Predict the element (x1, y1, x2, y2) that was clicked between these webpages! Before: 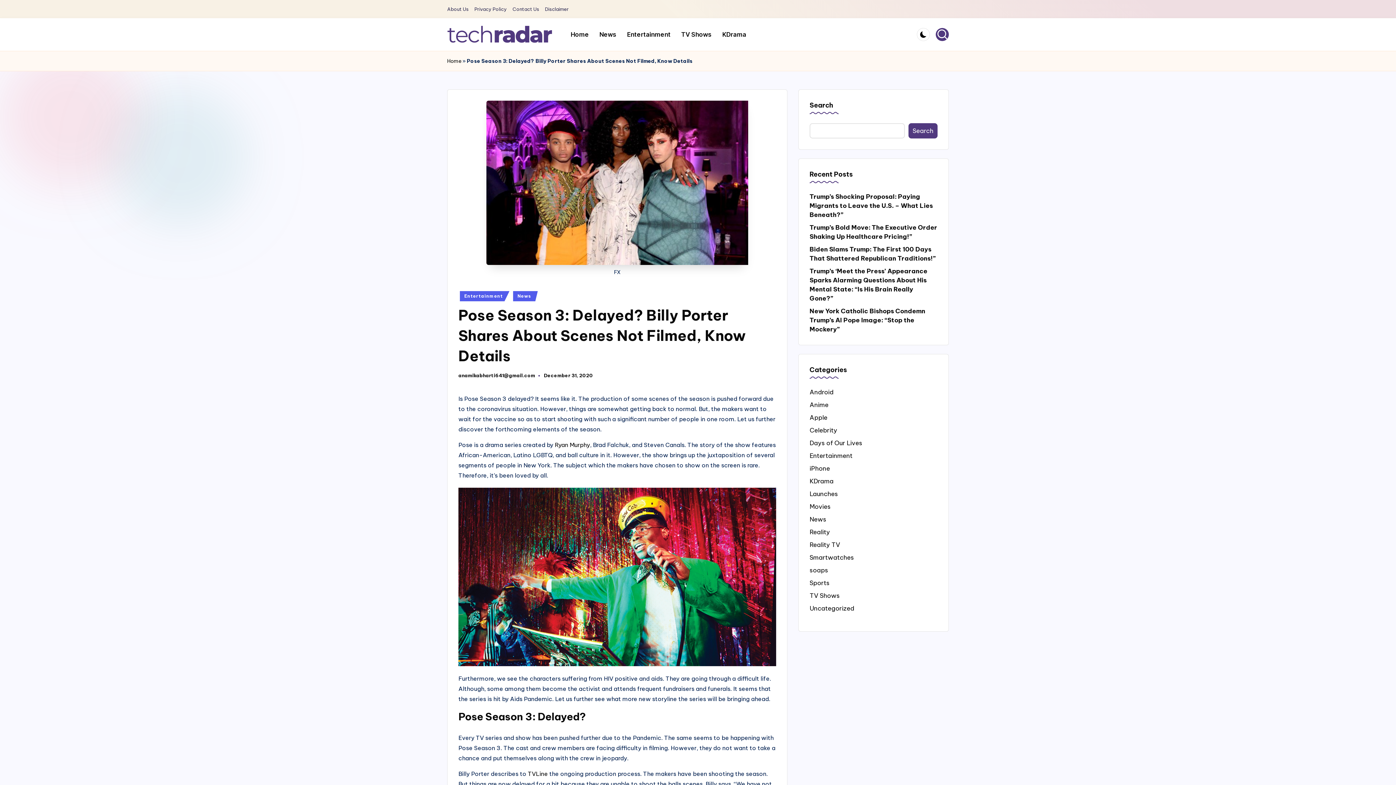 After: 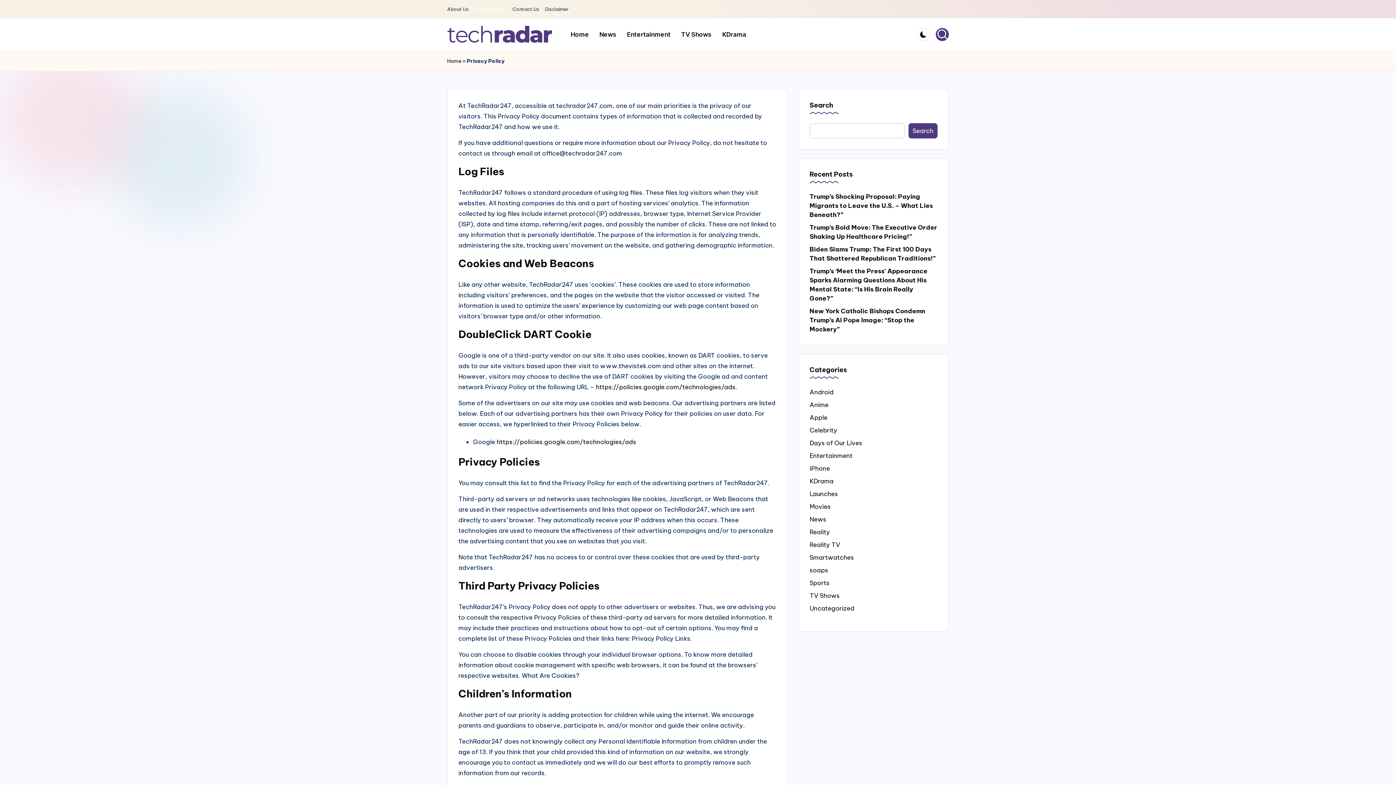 Action: label: Privacy Policy bbox: (474, 5, 506, 13)